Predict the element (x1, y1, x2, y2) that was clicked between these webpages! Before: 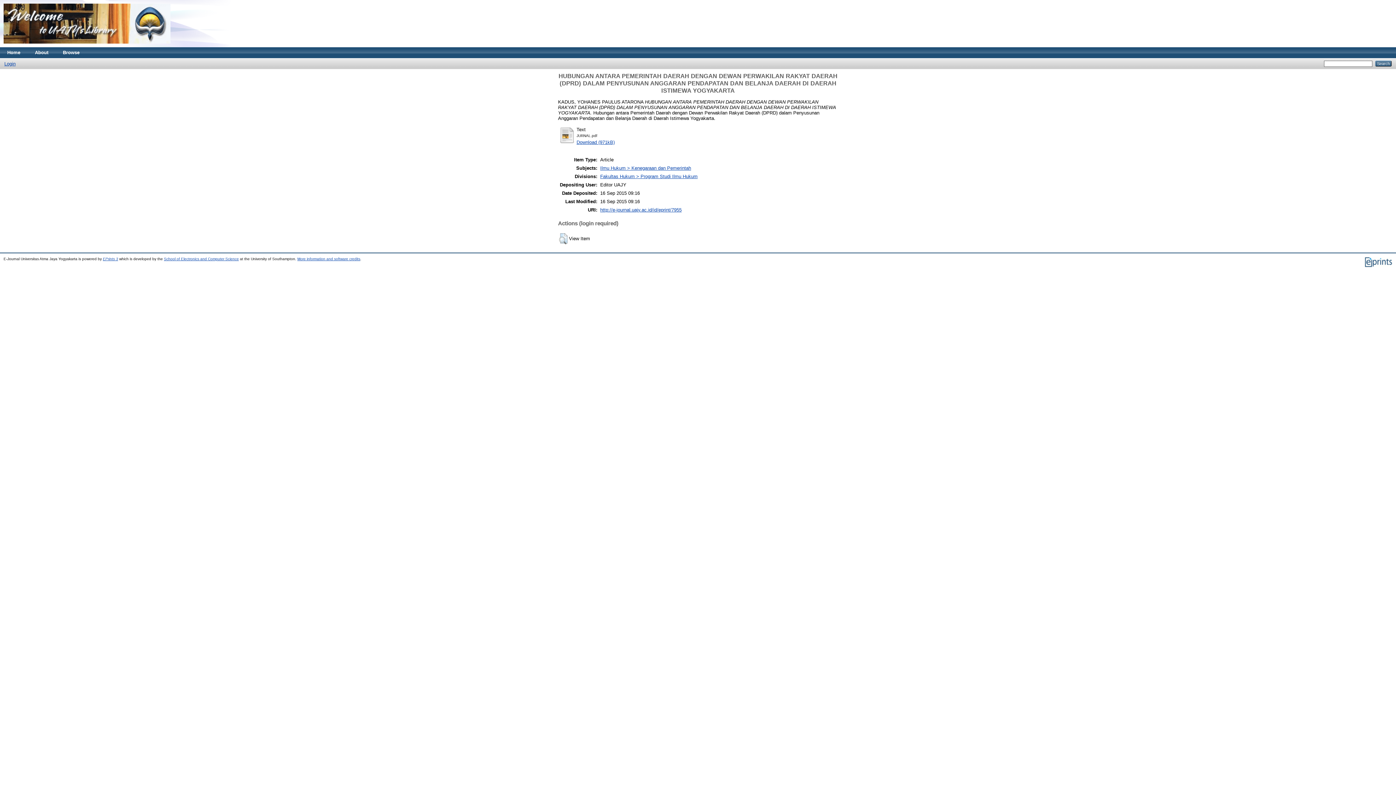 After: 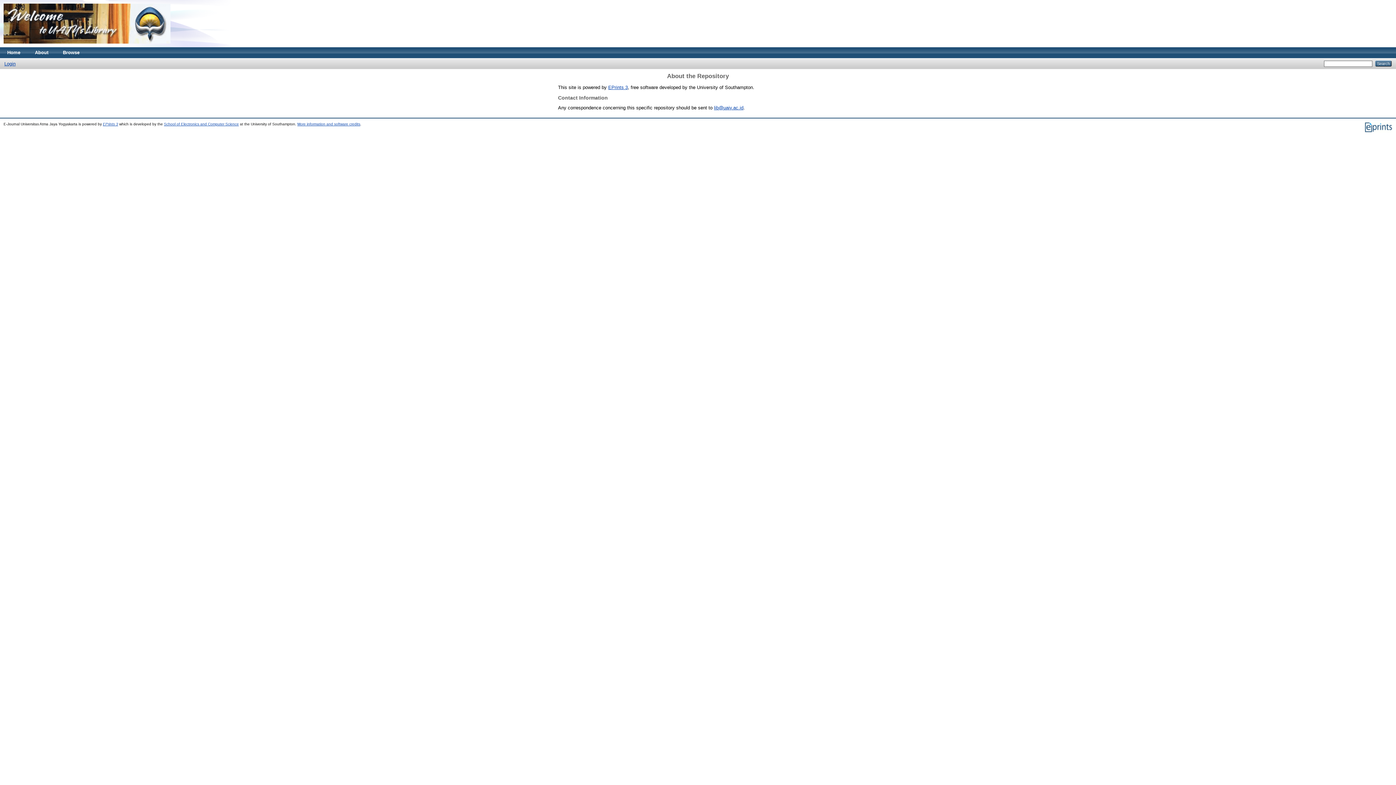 Action: bbox: (27, 47, 55, 58) label: About